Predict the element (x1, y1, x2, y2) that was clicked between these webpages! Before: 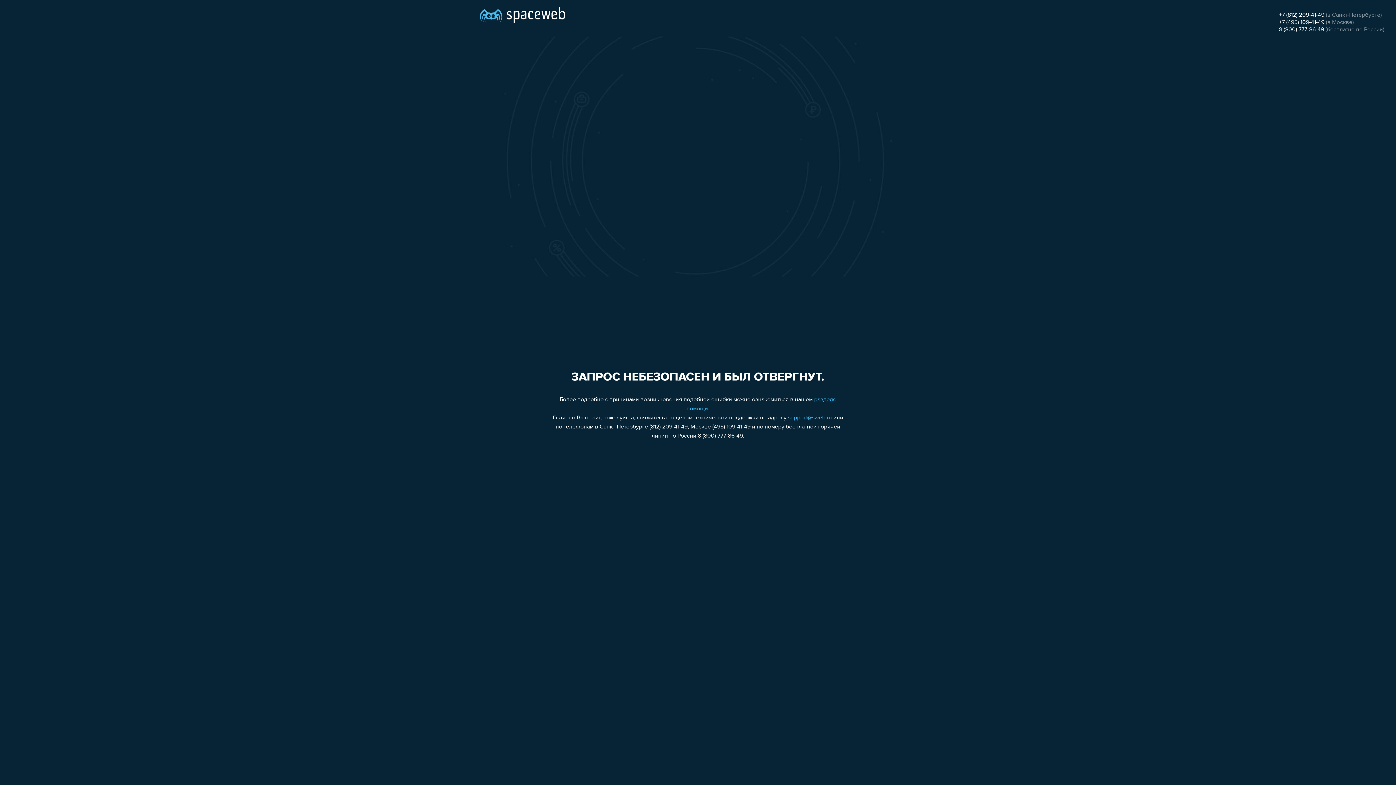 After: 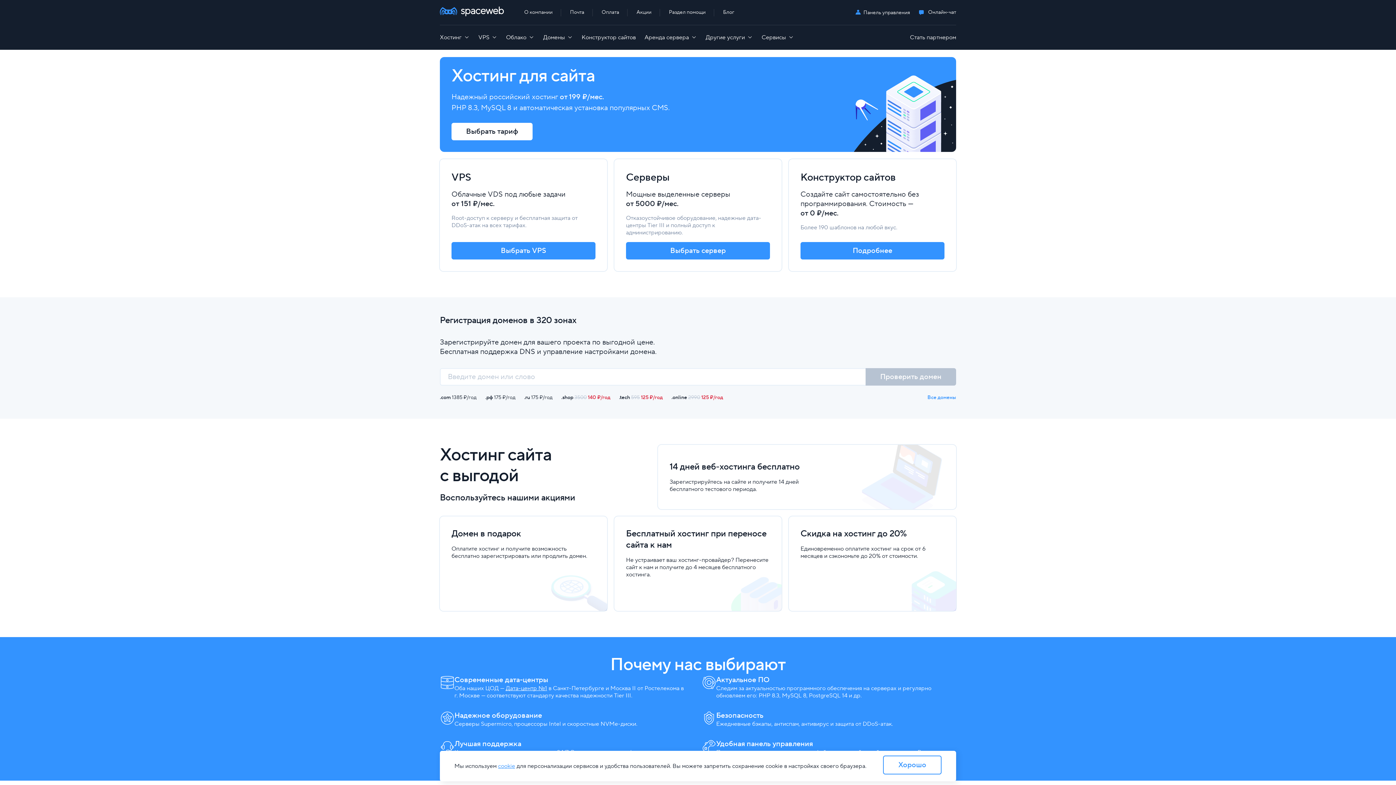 Action: bbox: (480, 0, 565, 25)